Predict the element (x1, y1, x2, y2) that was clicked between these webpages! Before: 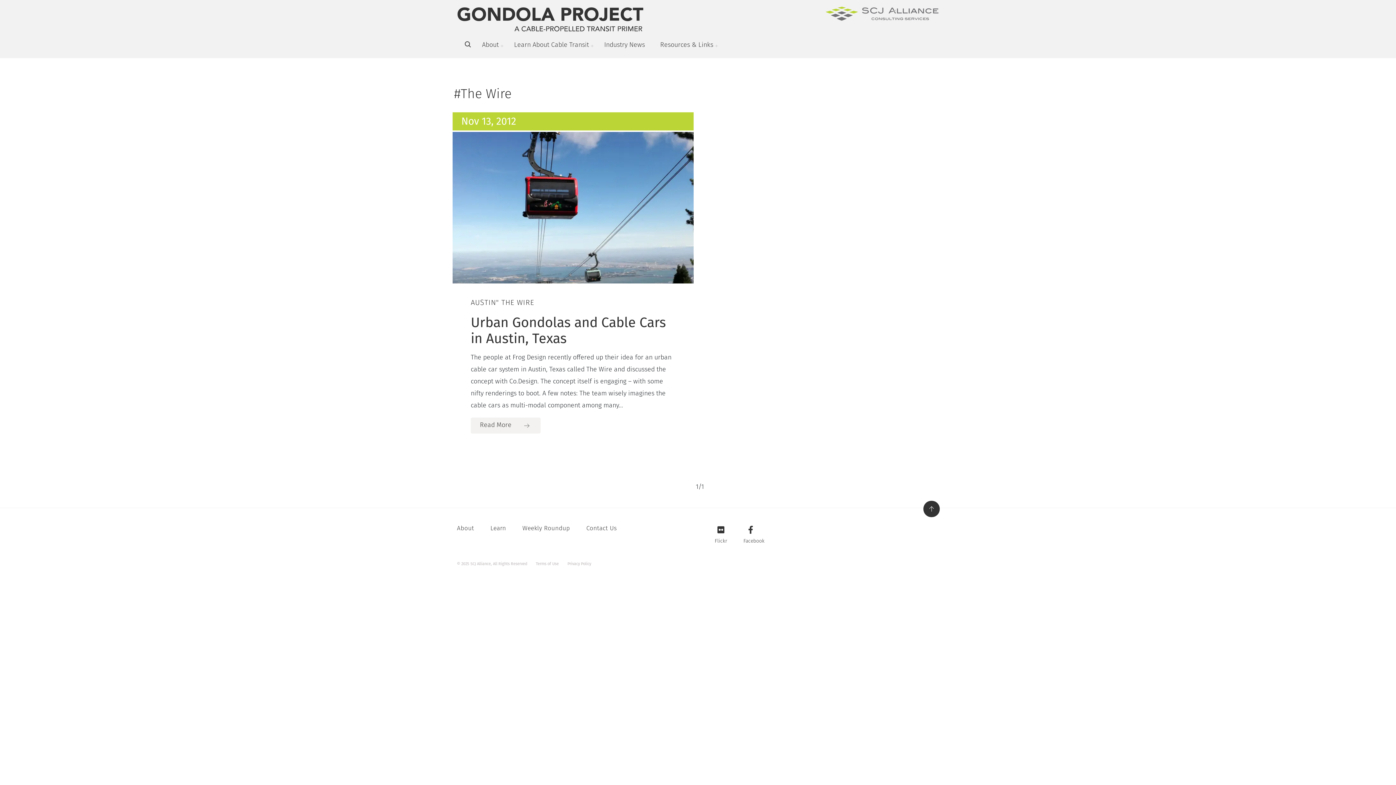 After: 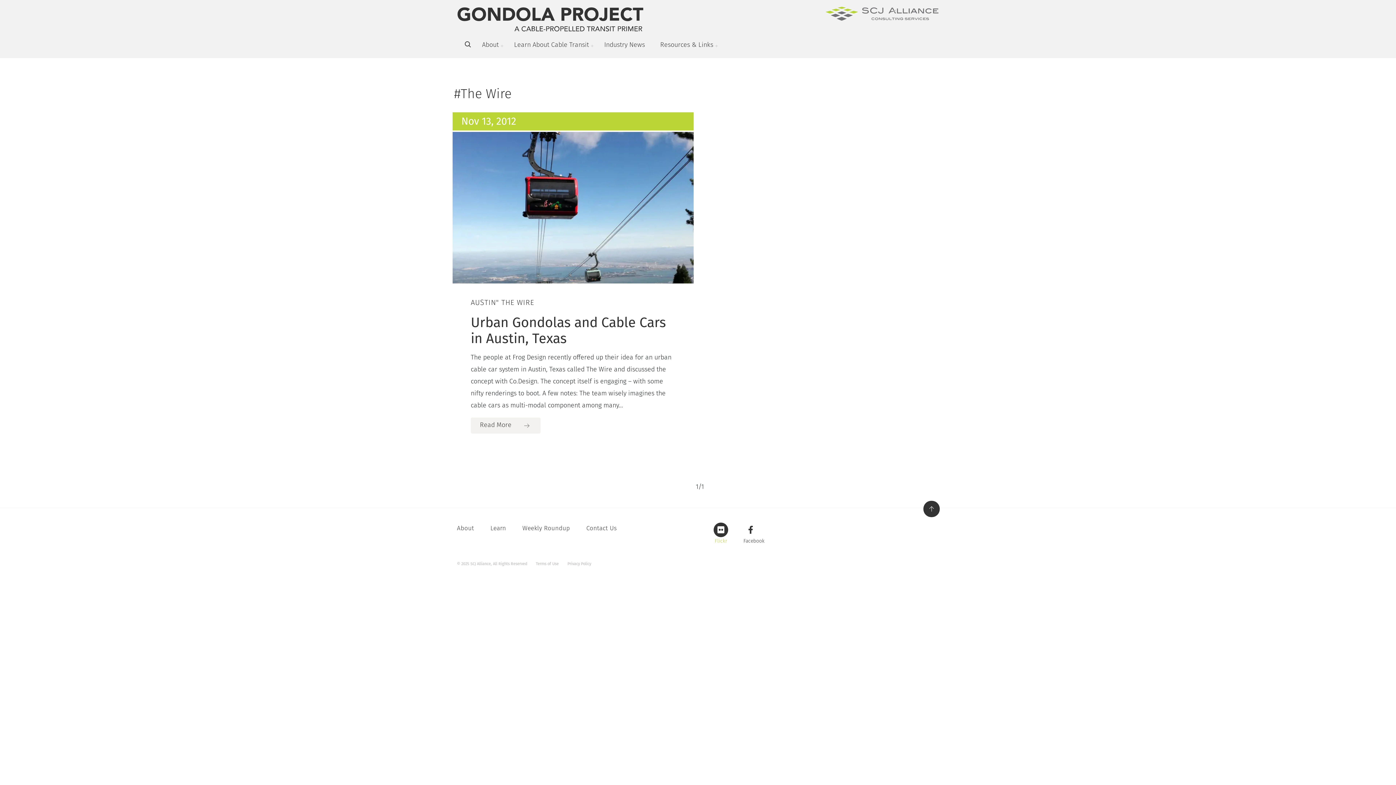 Action: label: Flickr bbox: (713, 522, 728, 546)